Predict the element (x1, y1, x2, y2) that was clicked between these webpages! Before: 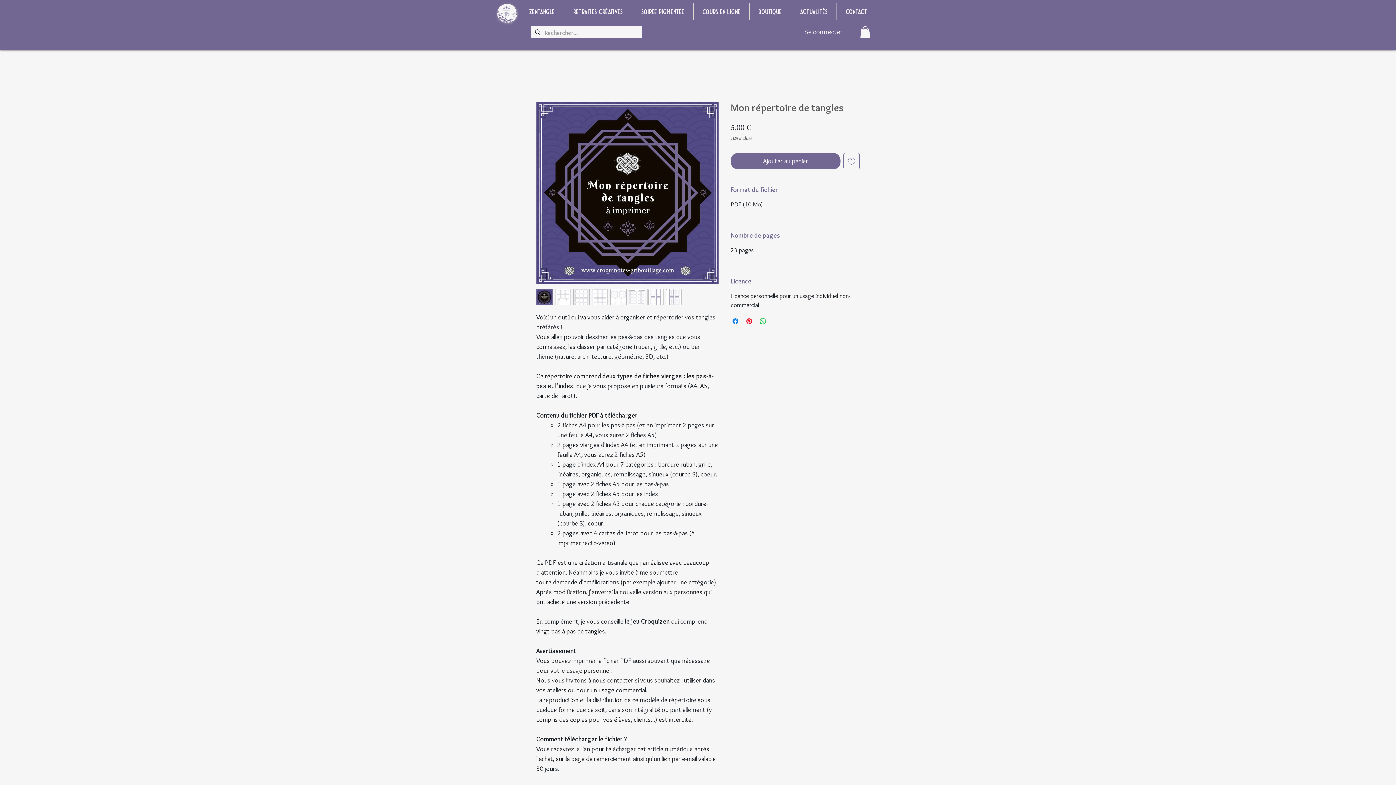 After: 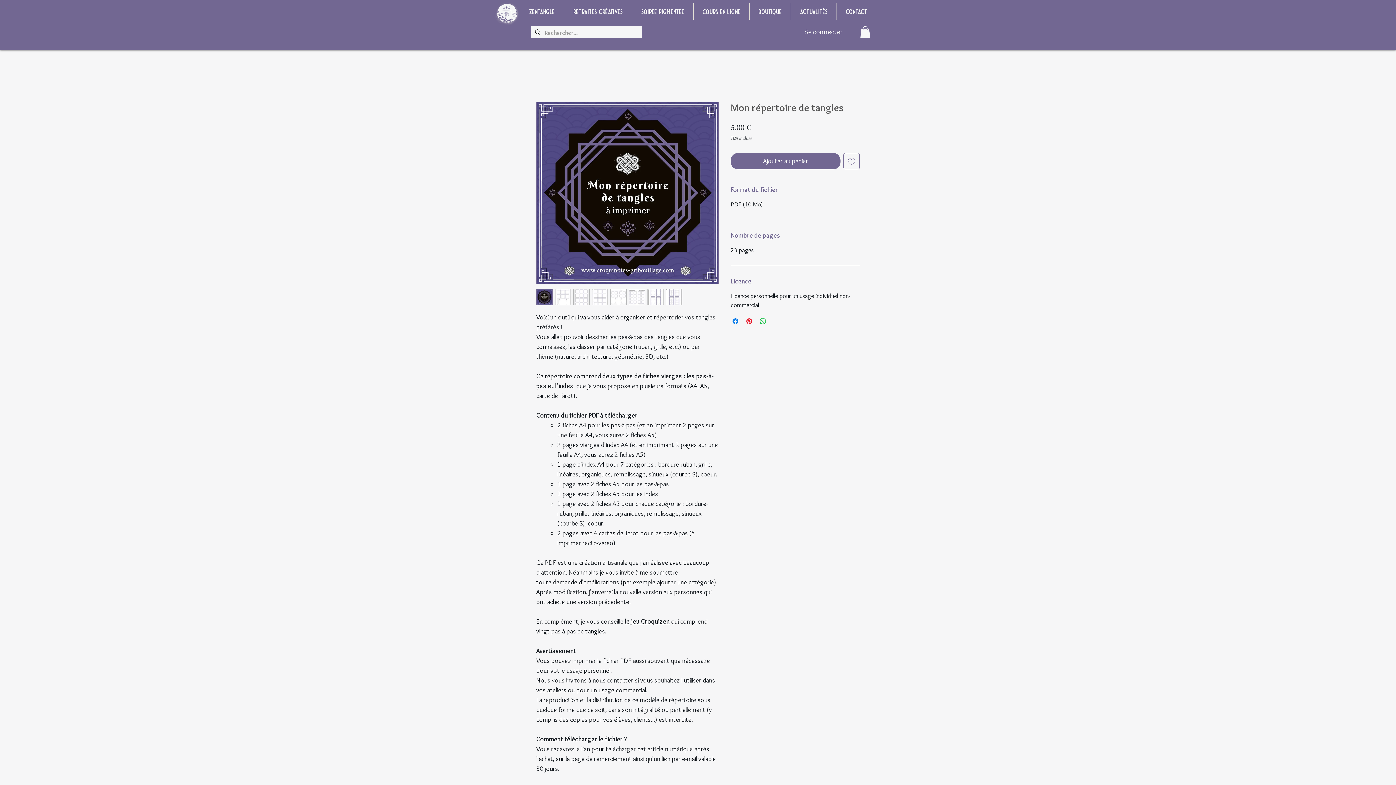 Action: bbox: (573, 289, 589, 305)